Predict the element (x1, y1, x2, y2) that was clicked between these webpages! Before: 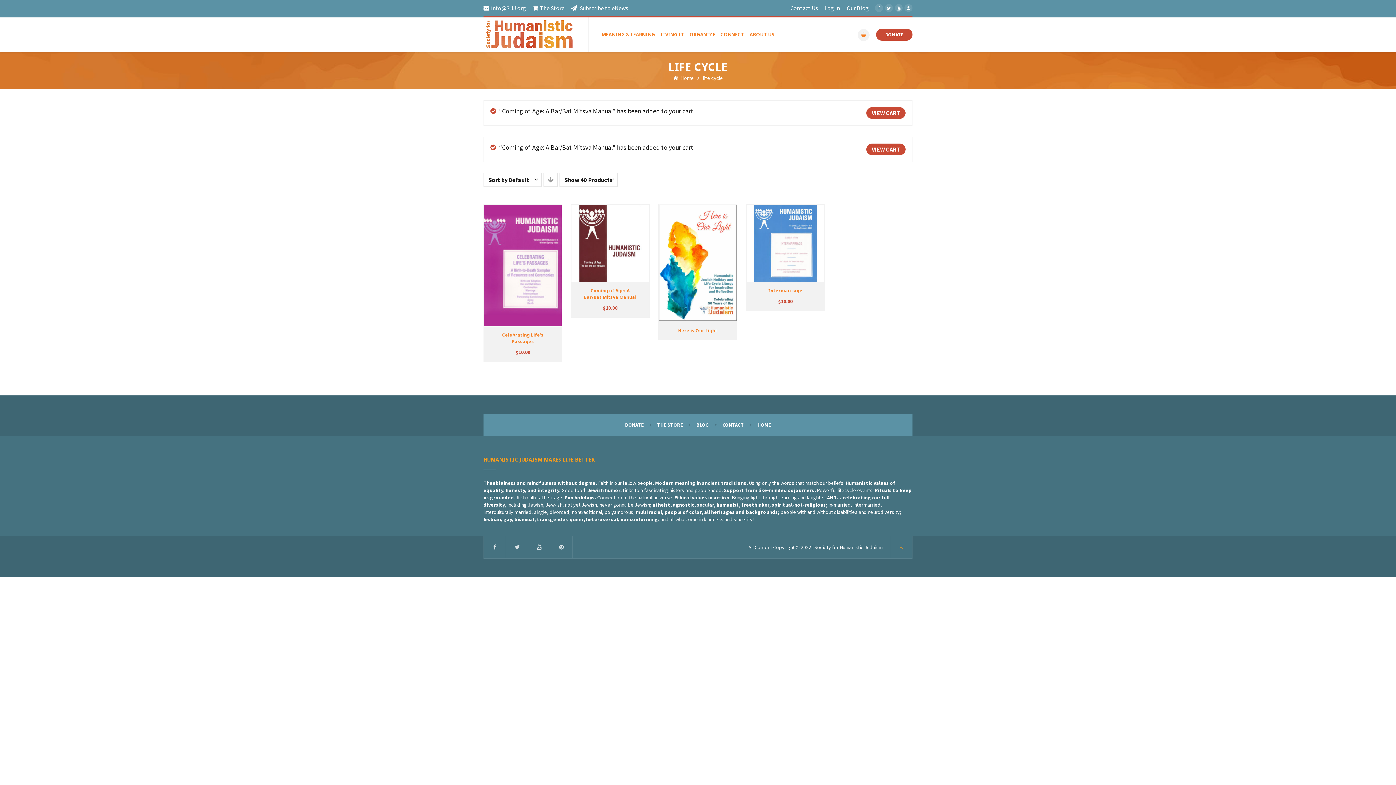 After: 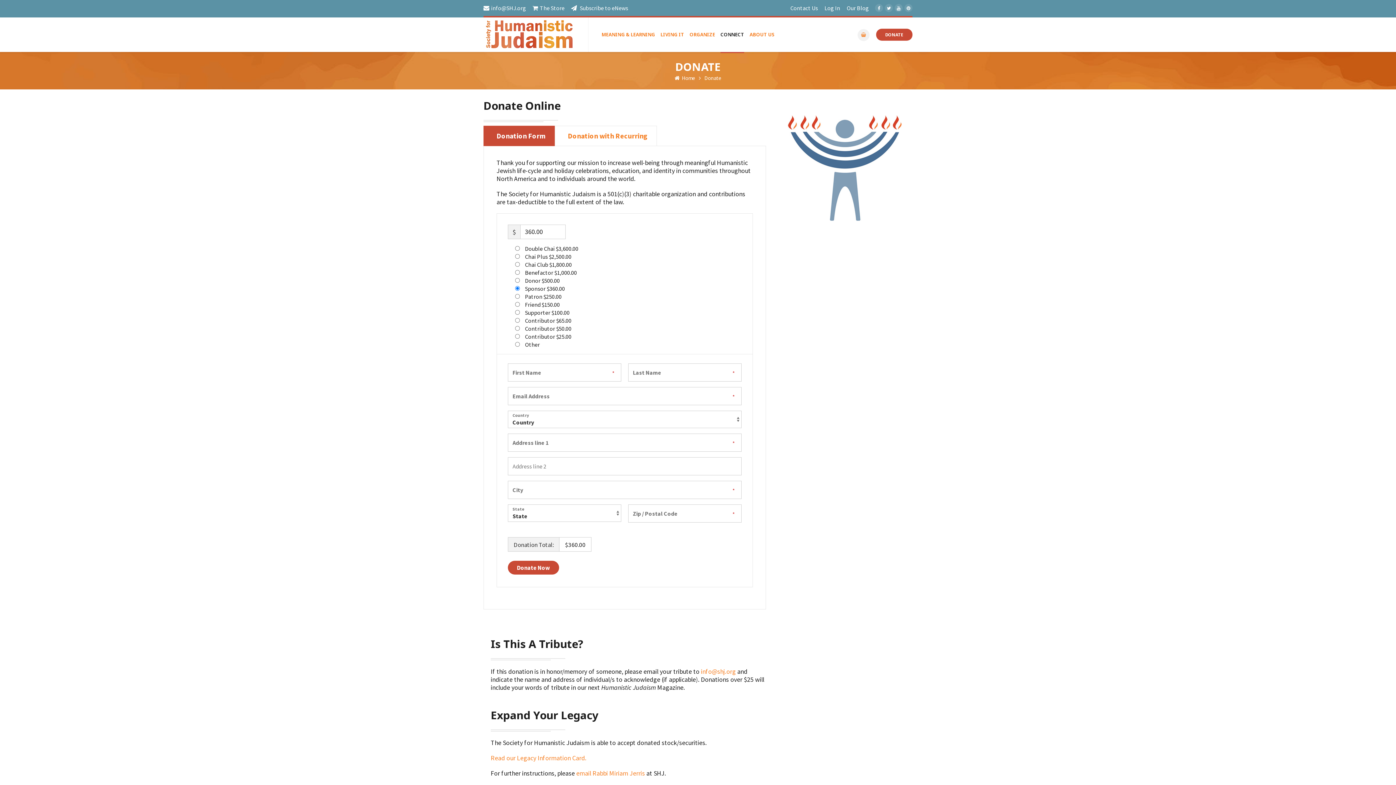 Action: bbox: (876, 28, 912, 40) label: DONATE